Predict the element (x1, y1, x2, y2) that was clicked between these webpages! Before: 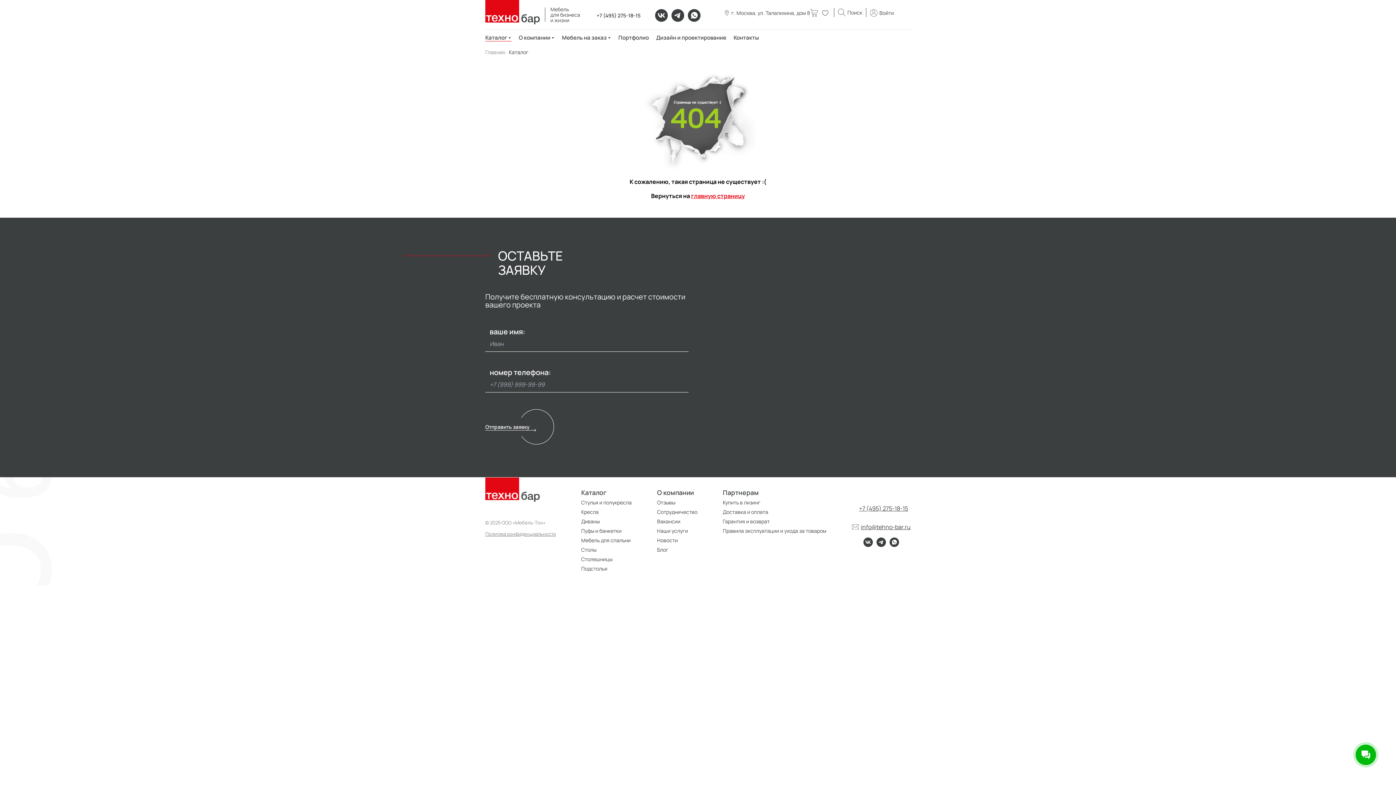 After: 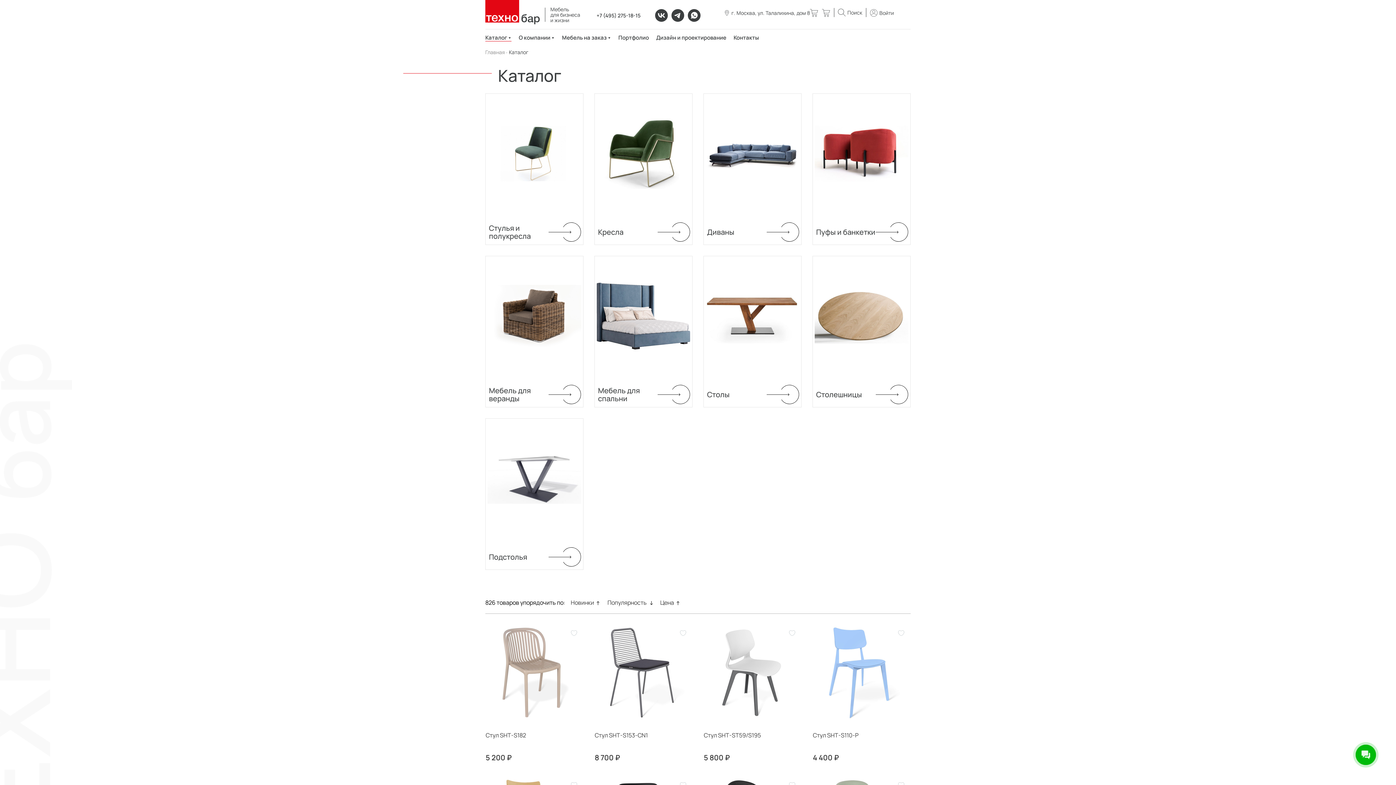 Action: bbox: (485, 34, 511, 41) label: Каталог